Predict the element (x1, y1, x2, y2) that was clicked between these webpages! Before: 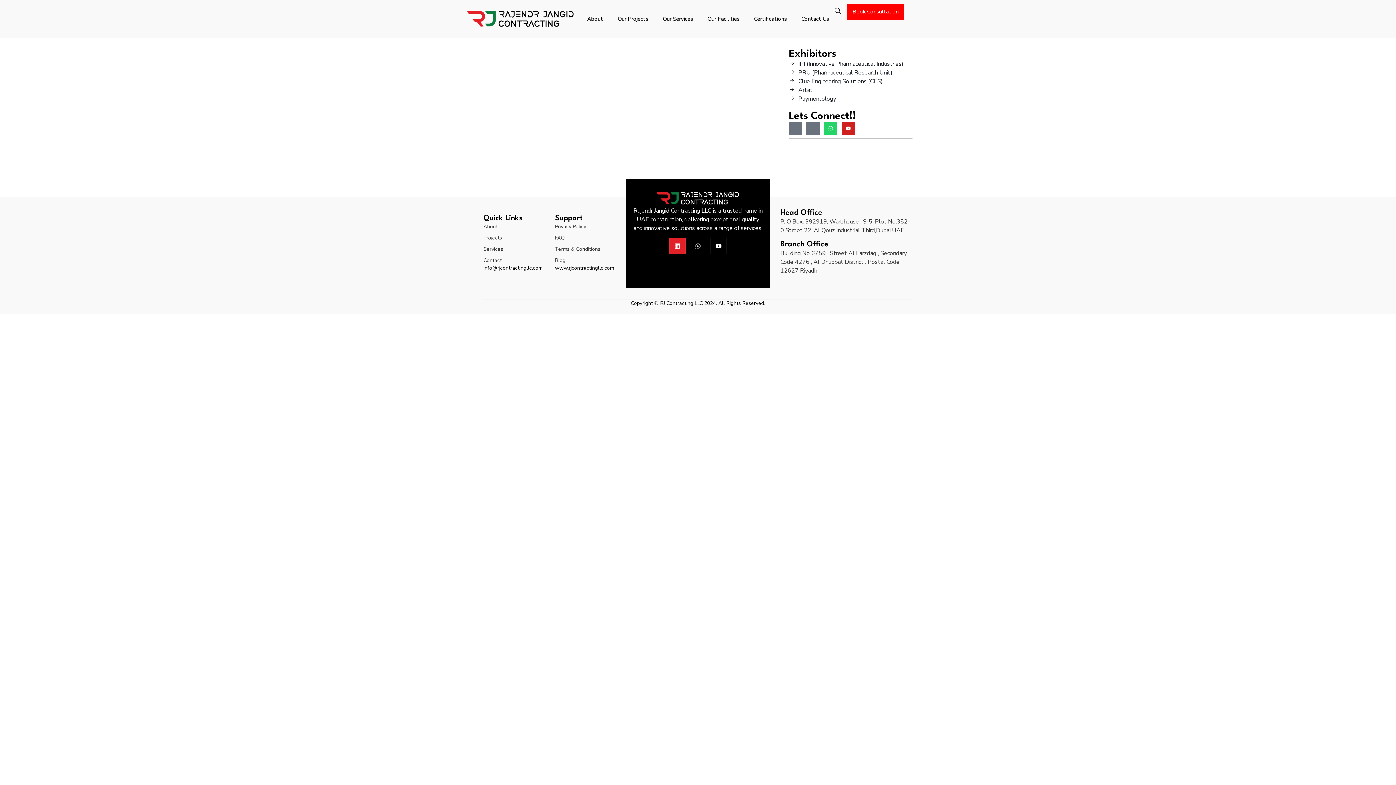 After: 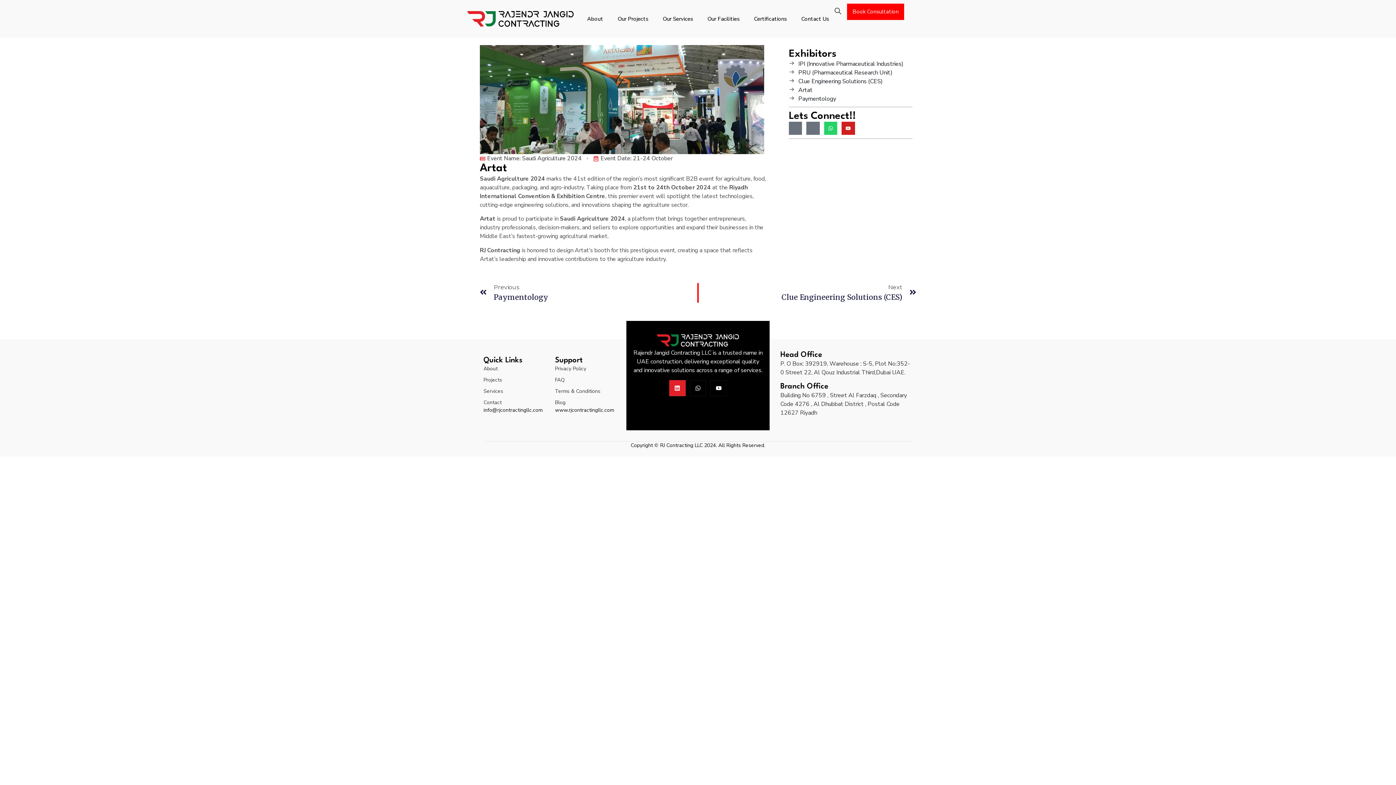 Action: label: Artat bbox: (789, 85, 812, 94)